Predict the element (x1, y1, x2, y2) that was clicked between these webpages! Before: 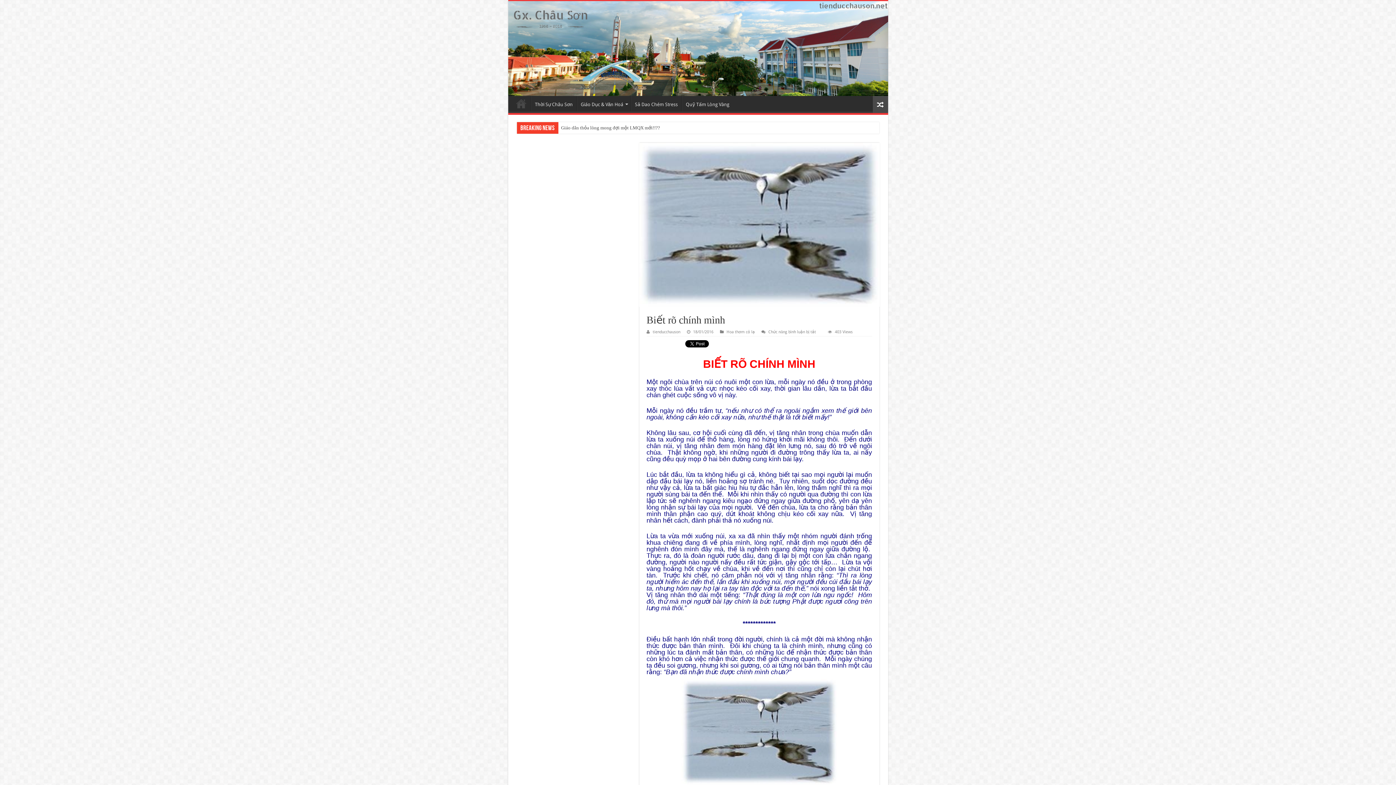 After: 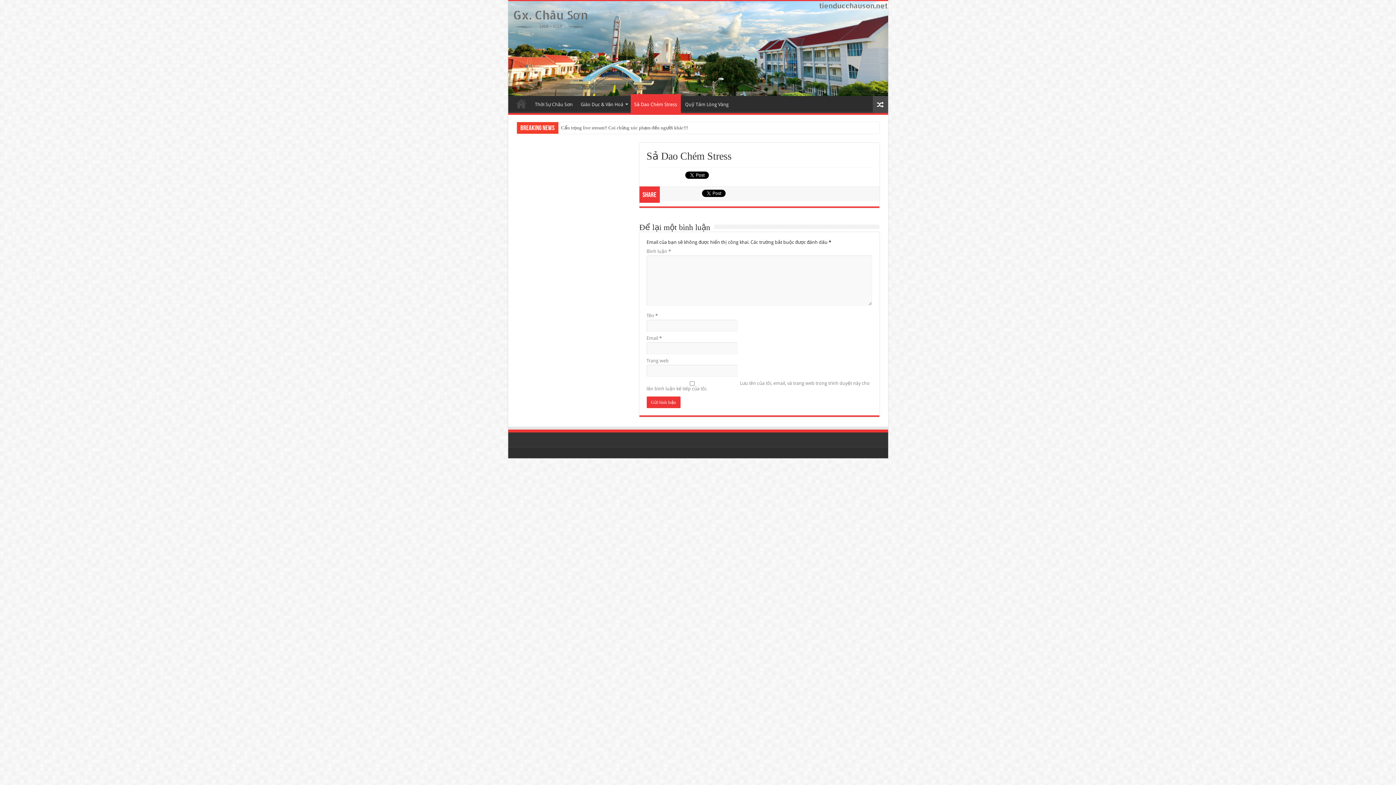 Action: bbox: (631, 96, 681, 111) label: Sả Dao Chém Stress